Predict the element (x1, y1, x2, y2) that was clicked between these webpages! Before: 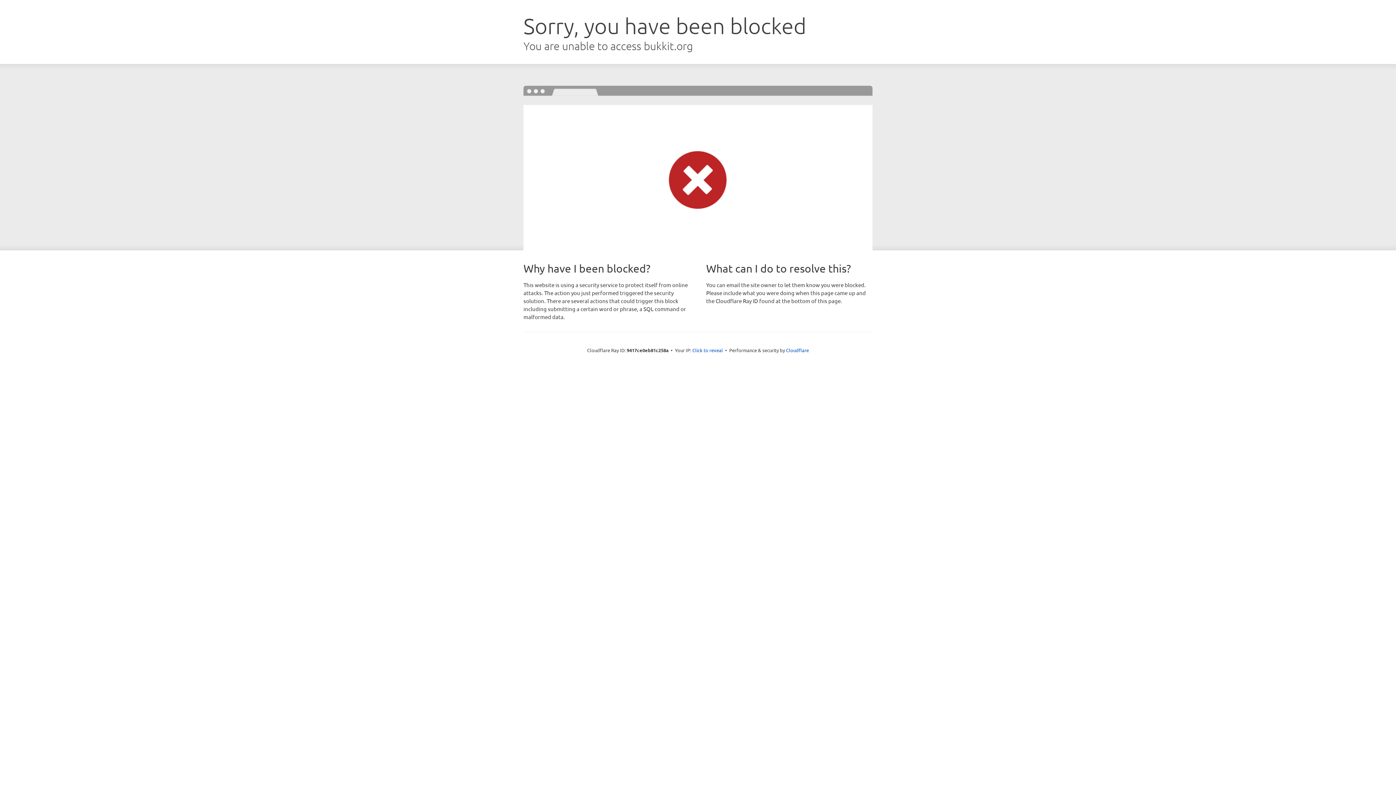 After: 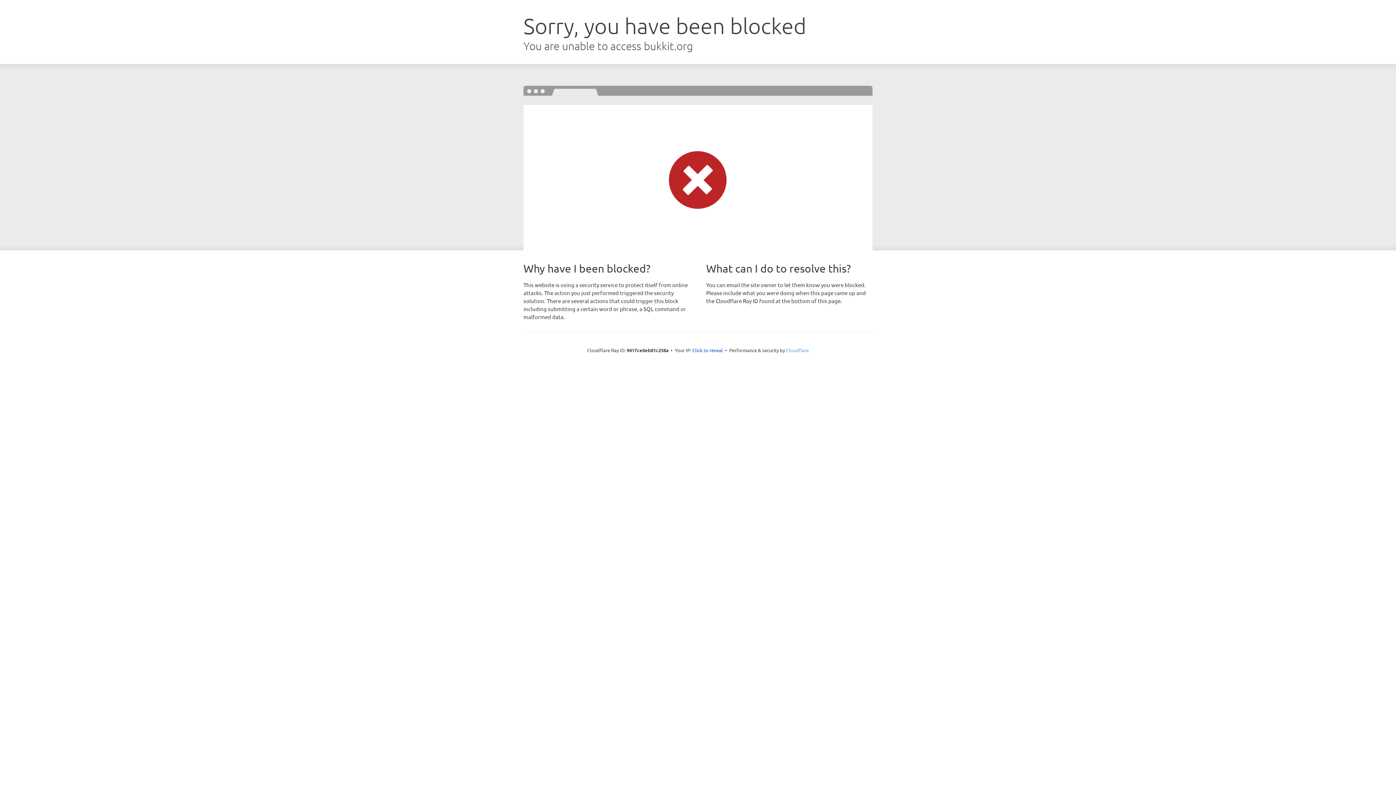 Action: label: Cloudflare bbox: (786, 347, 809, 353)